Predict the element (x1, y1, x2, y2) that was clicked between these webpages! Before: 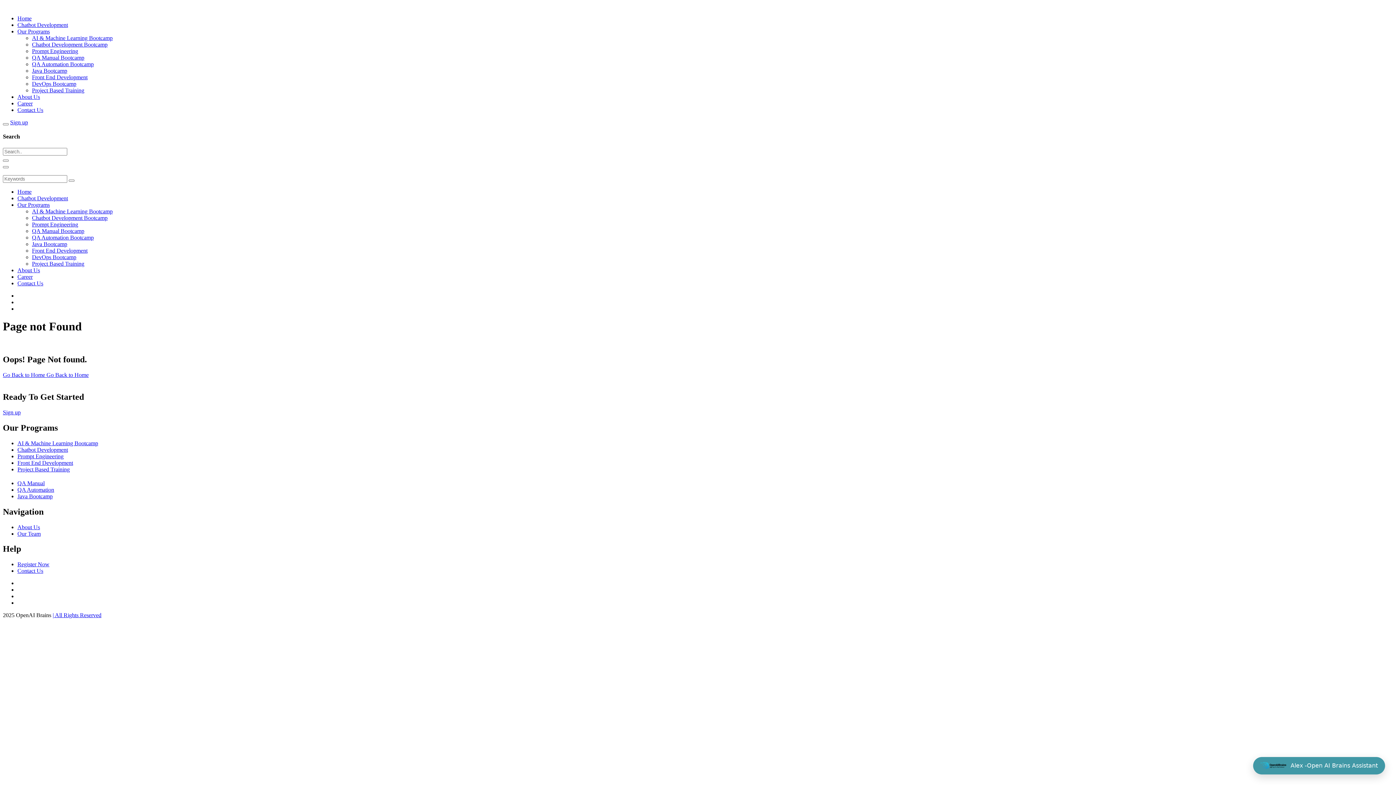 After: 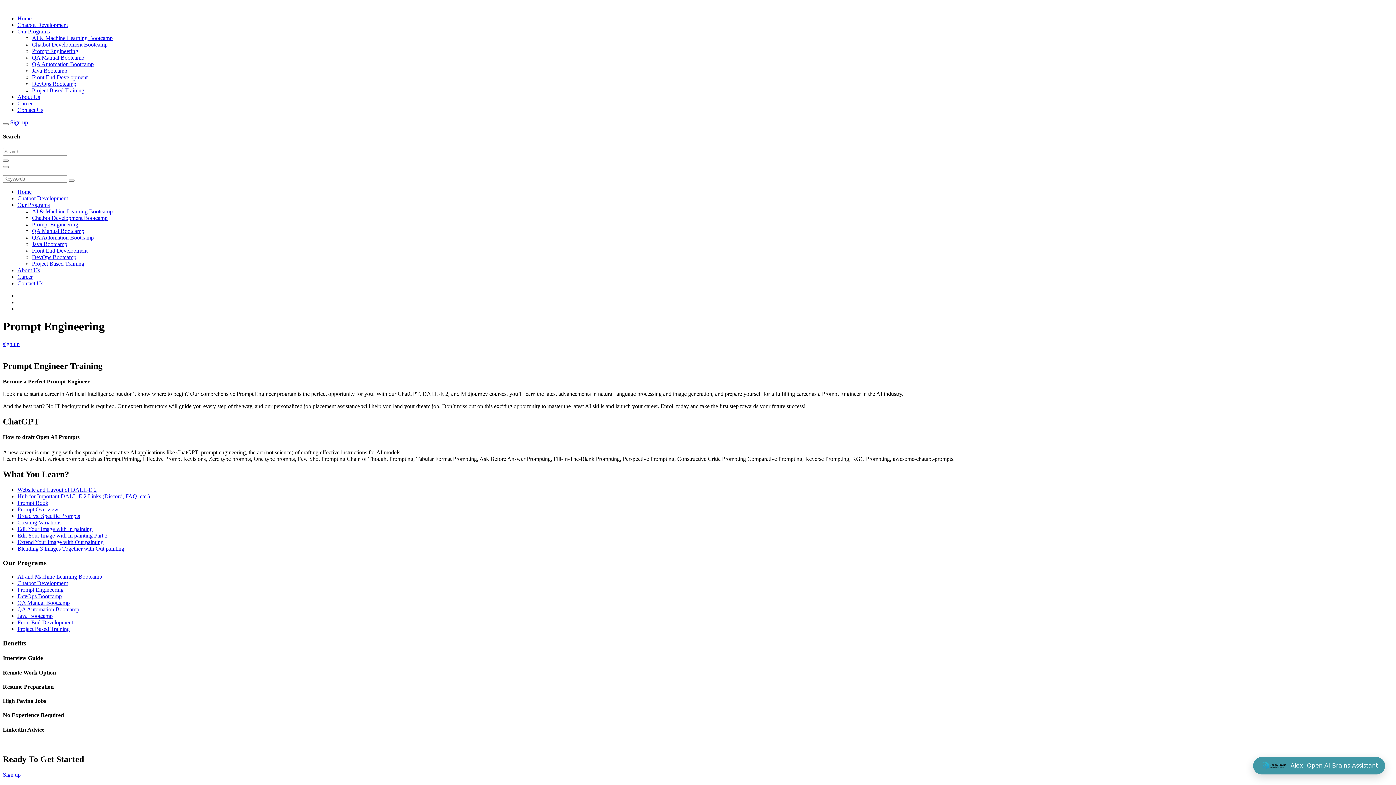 Action: label: Prompt Engineering bbox: (32, 48, 78, 54)